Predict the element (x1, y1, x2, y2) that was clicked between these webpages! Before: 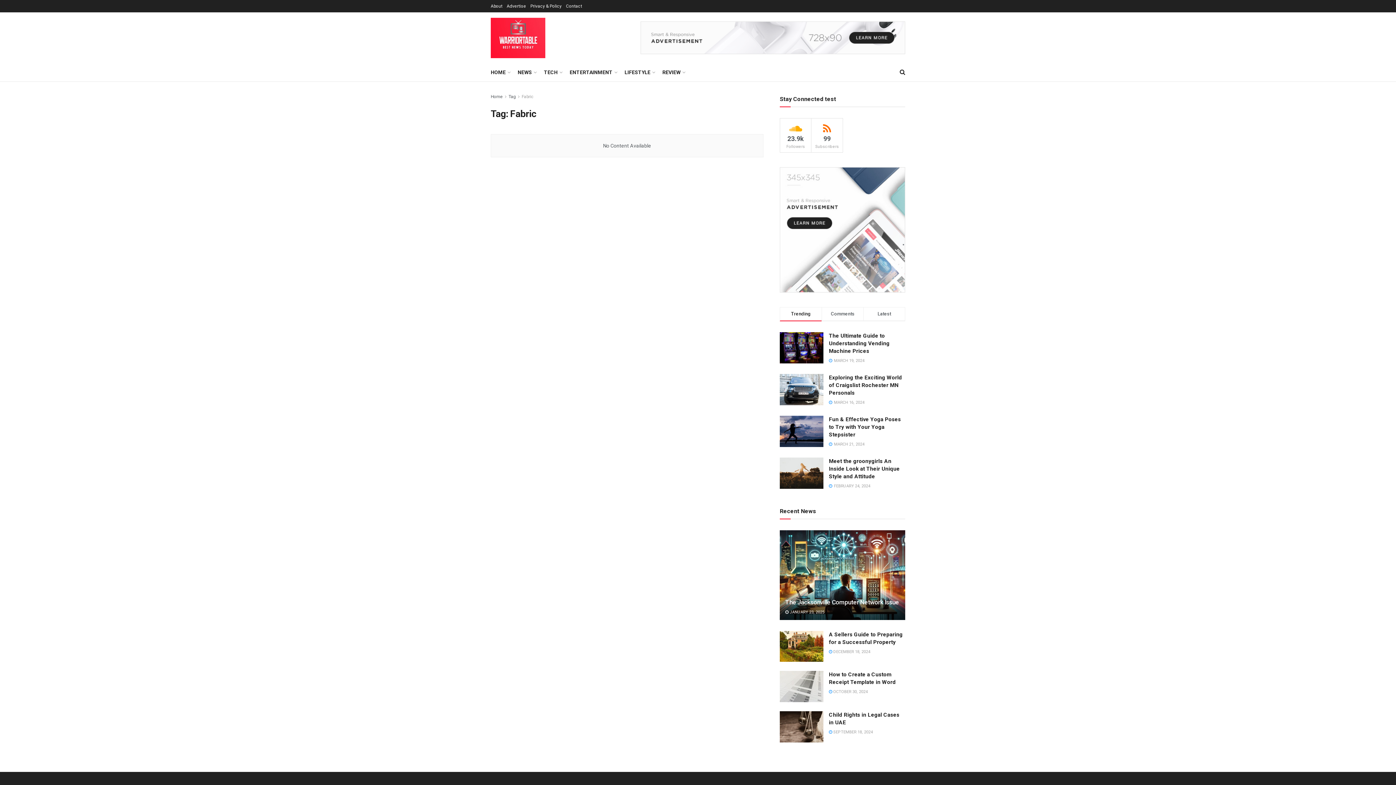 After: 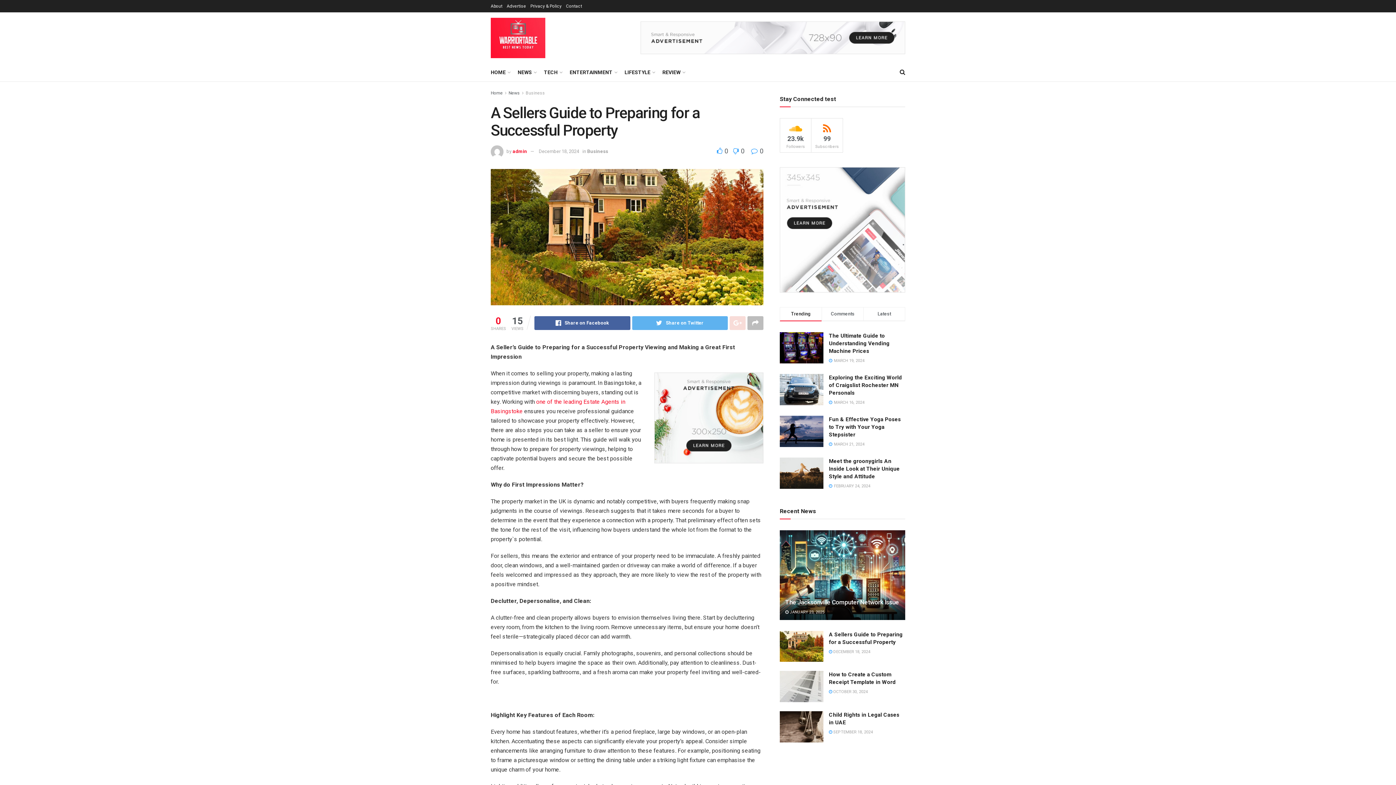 Action: bbox: (780, 631, 823, 662)